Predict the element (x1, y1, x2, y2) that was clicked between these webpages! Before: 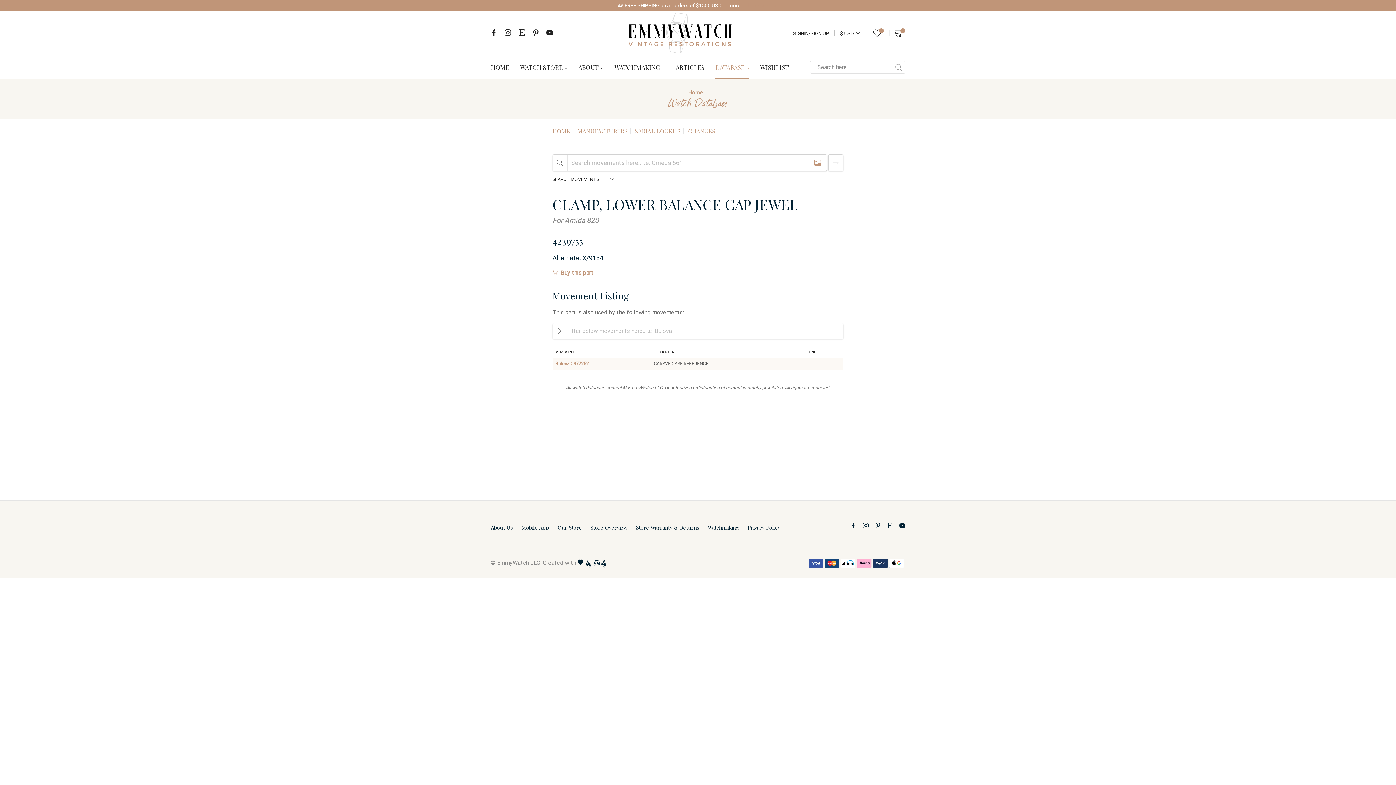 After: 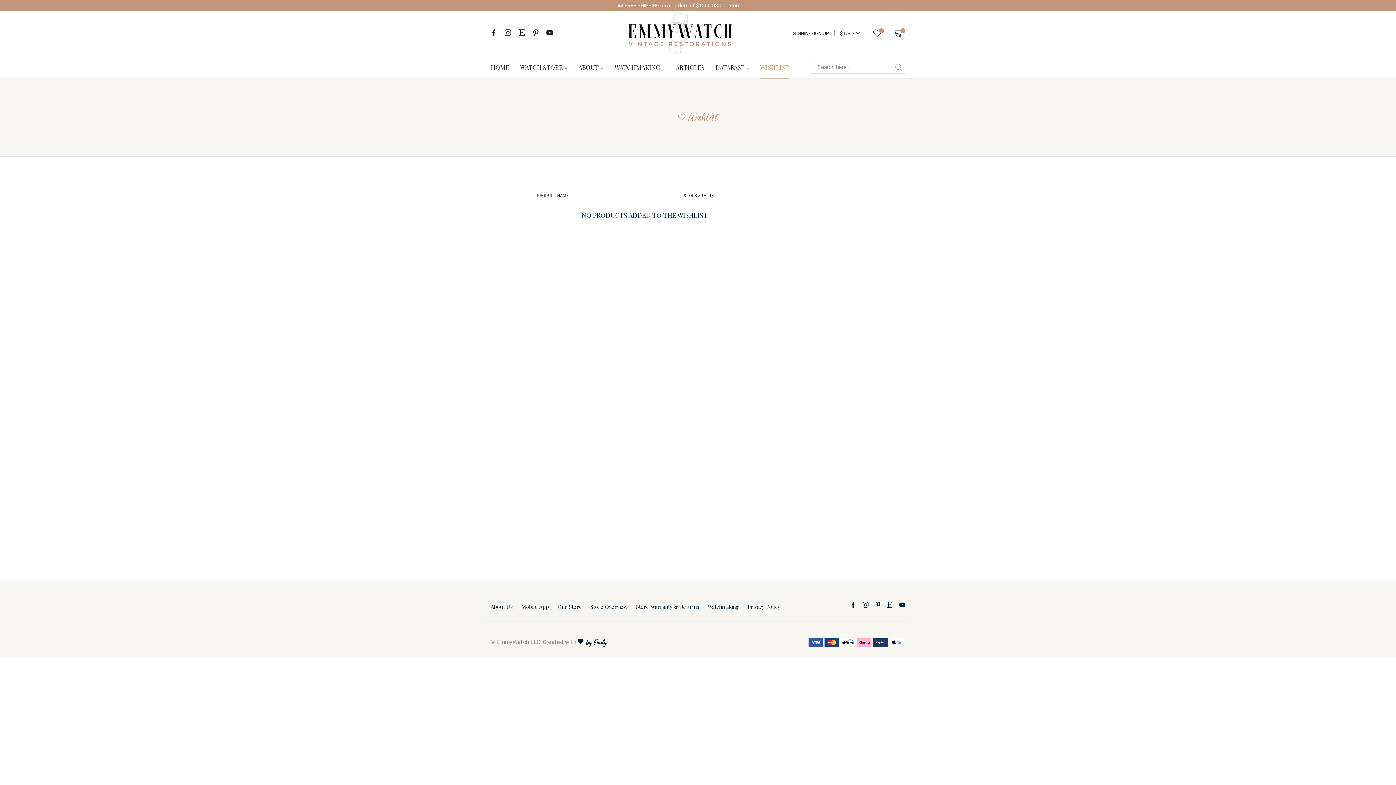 Action: bbox: (873, 27, 884, 39) label: 0